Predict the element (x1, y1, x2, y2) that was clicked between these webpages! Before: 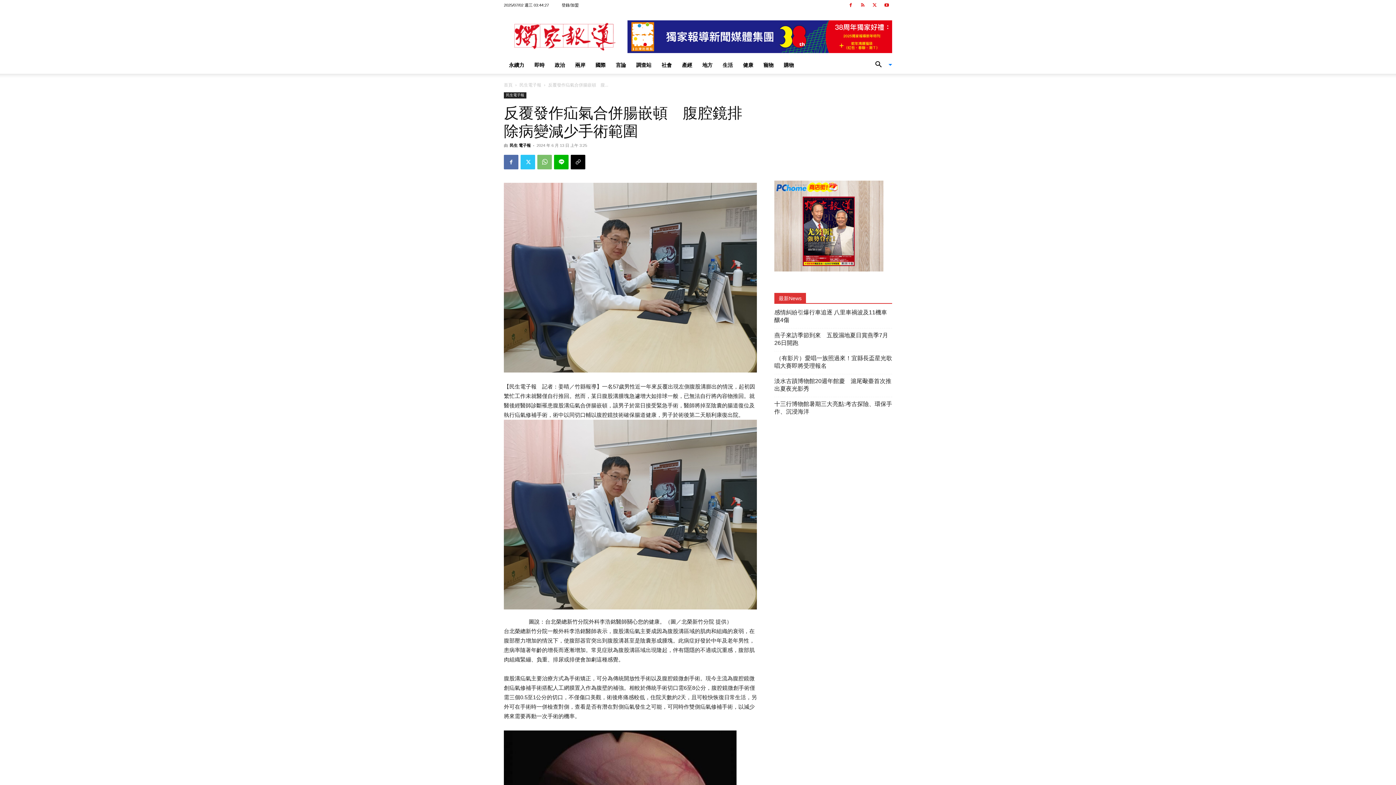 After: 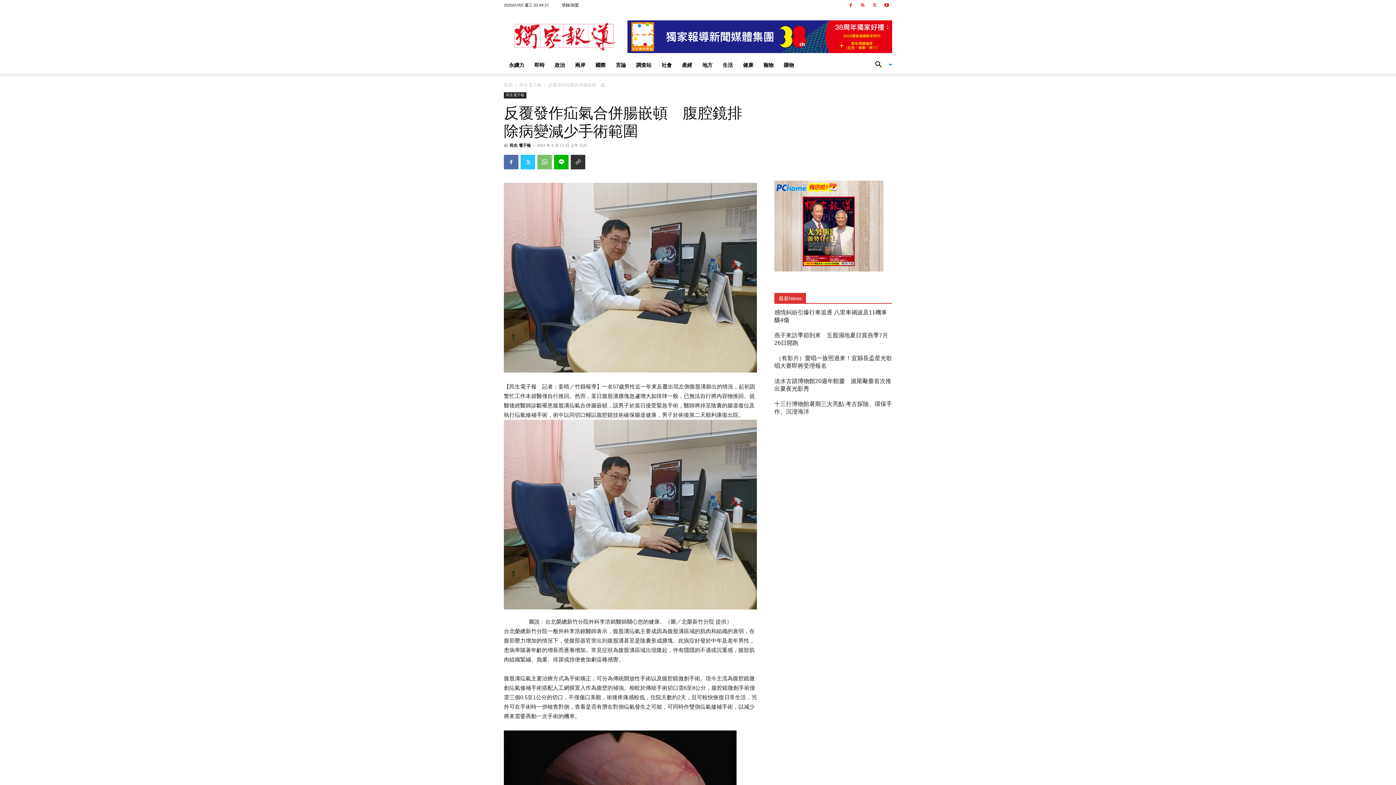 Action: bbox: (570, 154, 585, 169)